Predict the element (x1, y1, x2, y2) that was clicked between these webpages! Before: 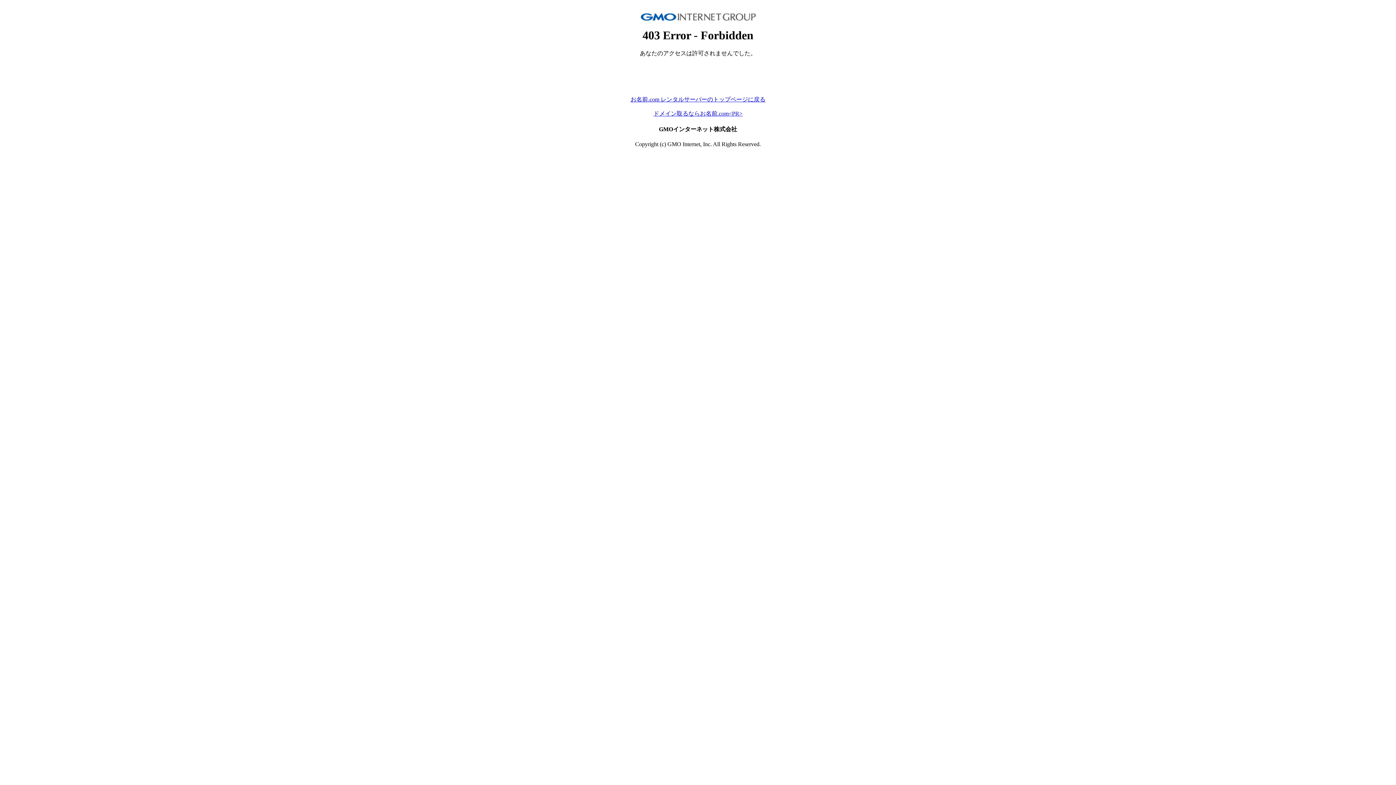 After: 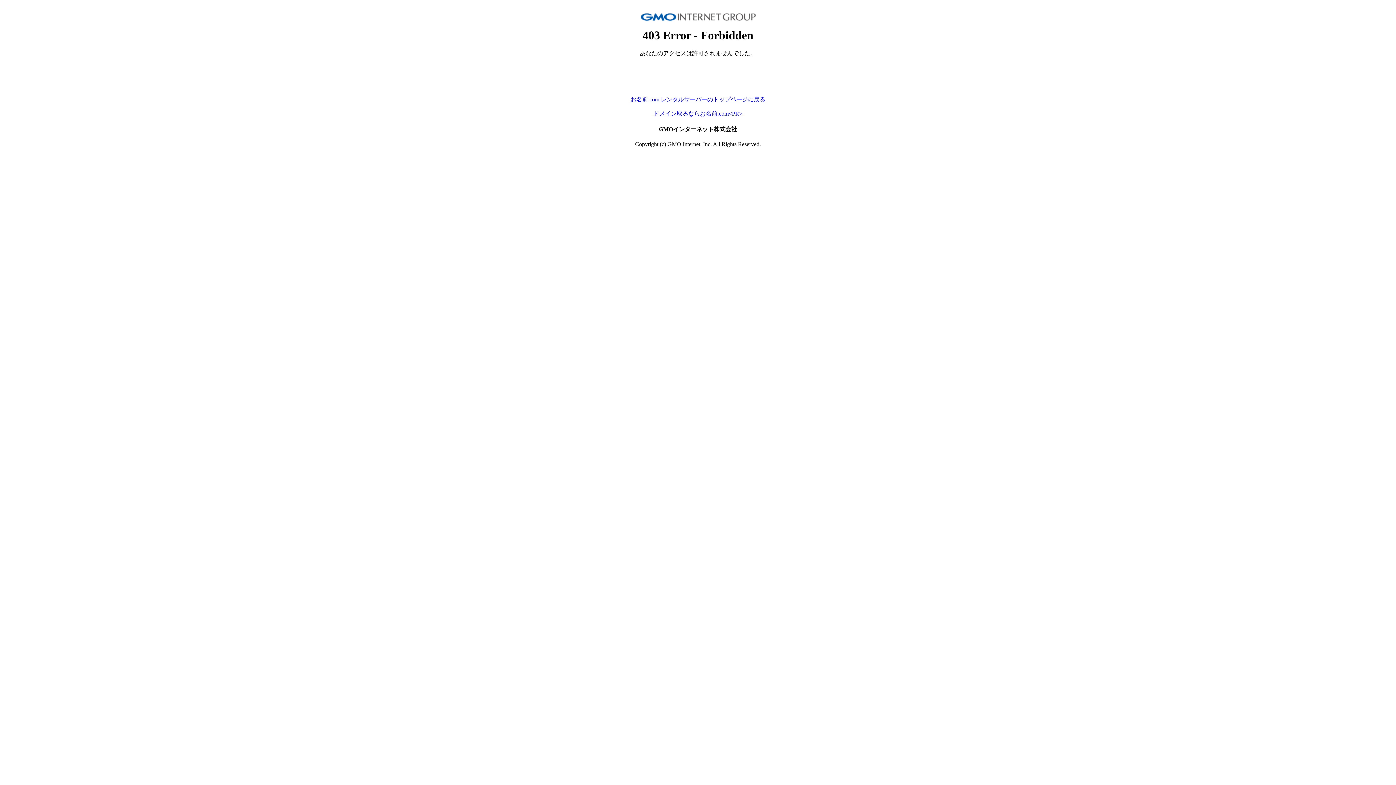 Action: label: ドメイン取るならお名前.com<PR> bbox: (653, 110, 742, 116)